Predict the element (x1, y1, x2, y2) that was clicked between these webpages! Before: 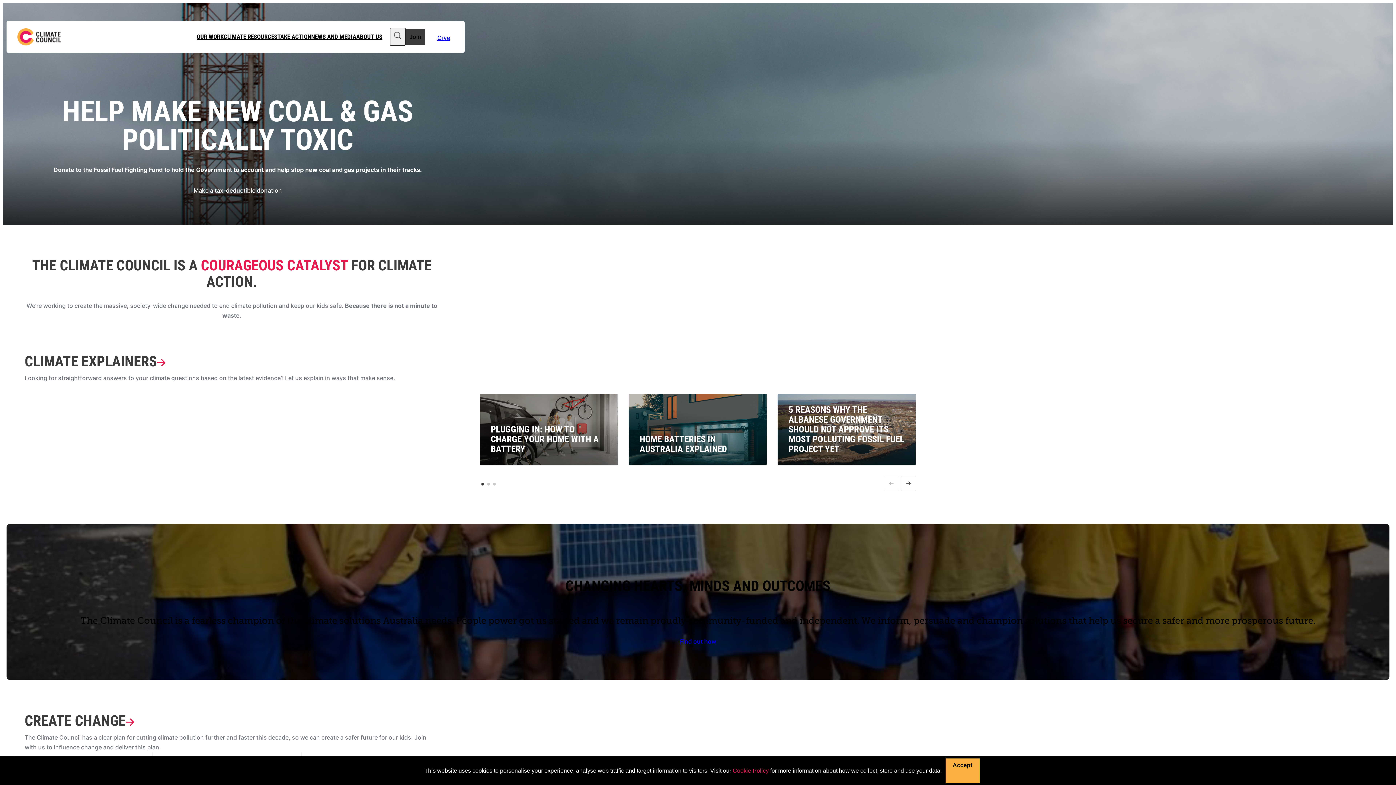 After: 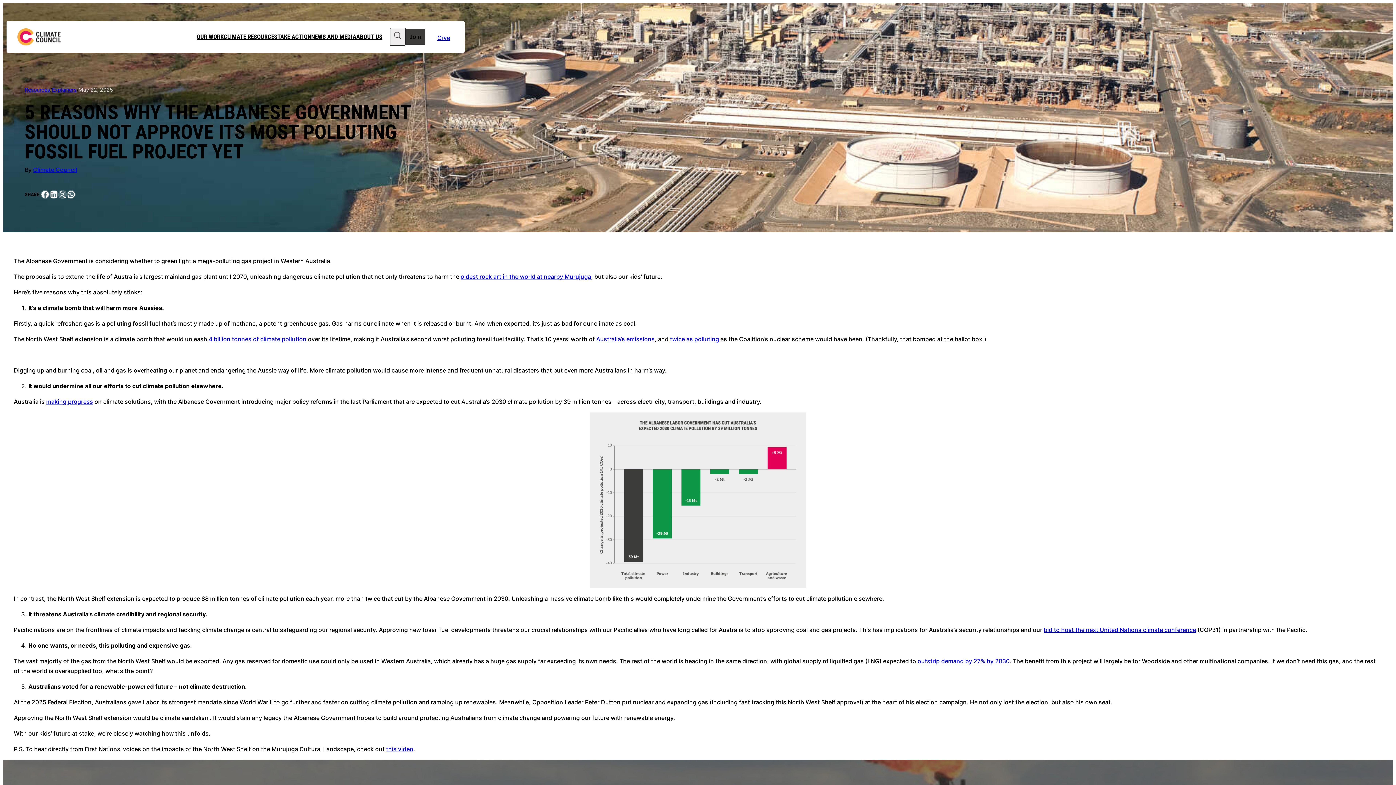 Action: label: 5 REASONS WHY THE ALBANESE GOVERNMENT SHOULD NOT APPROVE ITS MOST POLLUTING FOSSIL FUEL PROJECT YET bbox: (788, 404, 904, 454)